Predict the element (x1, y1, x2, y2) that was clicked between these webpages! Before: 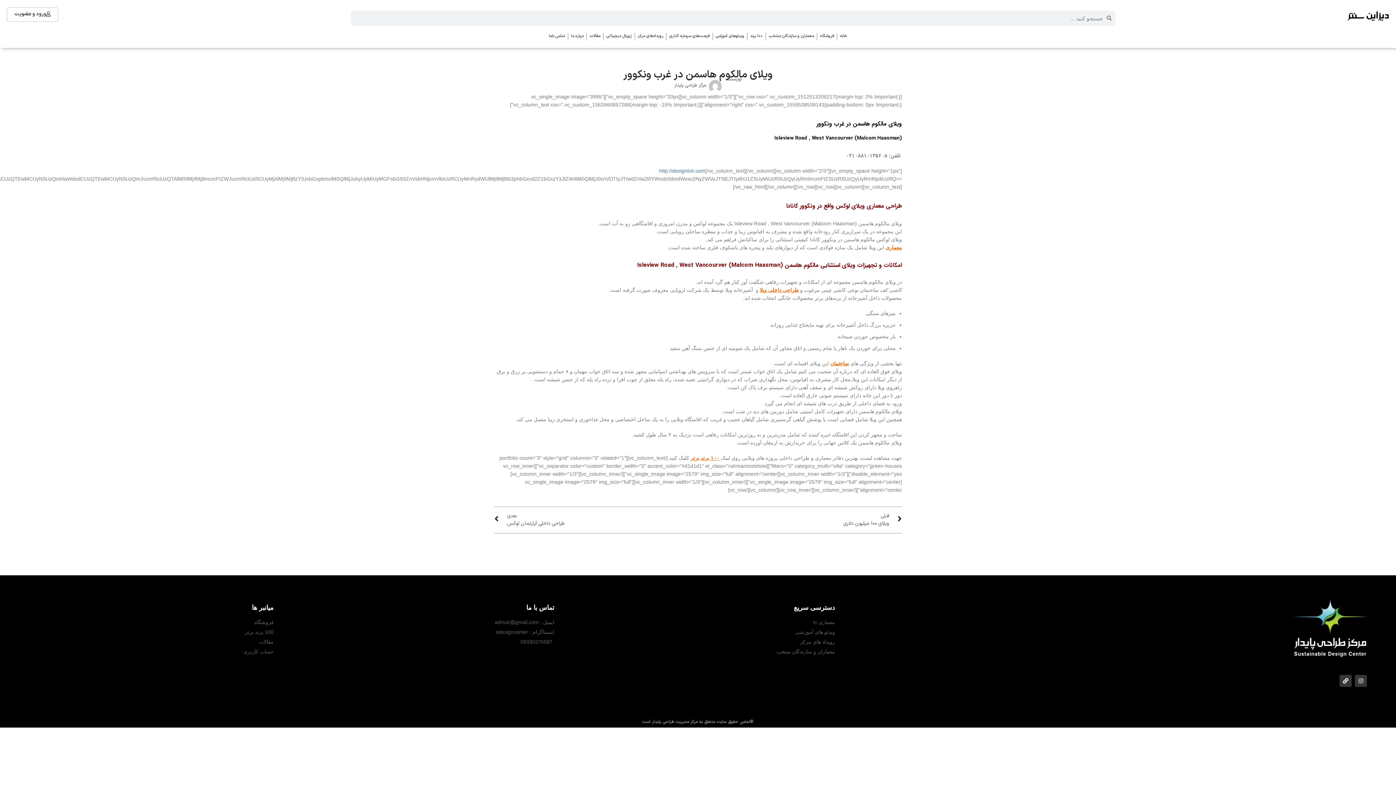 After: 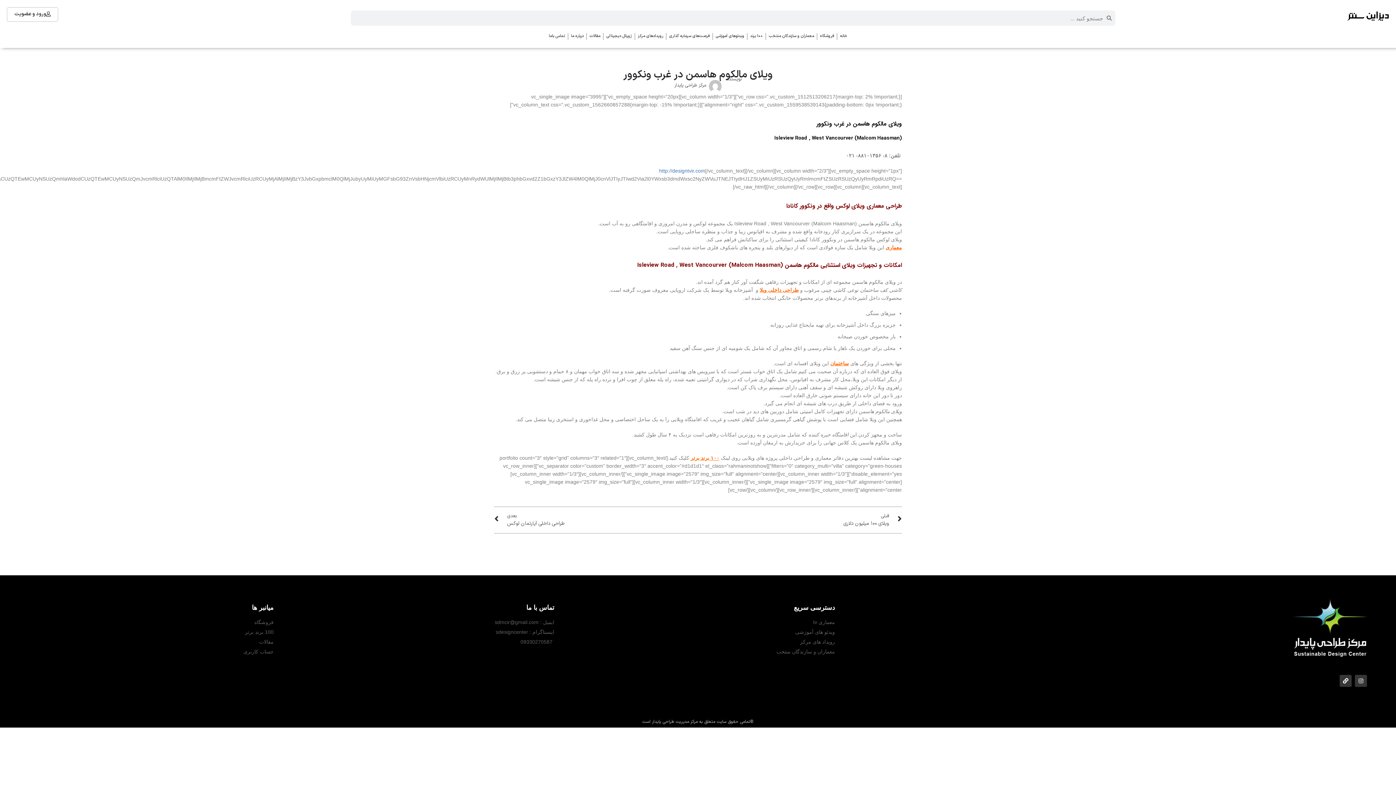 Action: bbox: (830, 360, 849, 366) label: ساختمان